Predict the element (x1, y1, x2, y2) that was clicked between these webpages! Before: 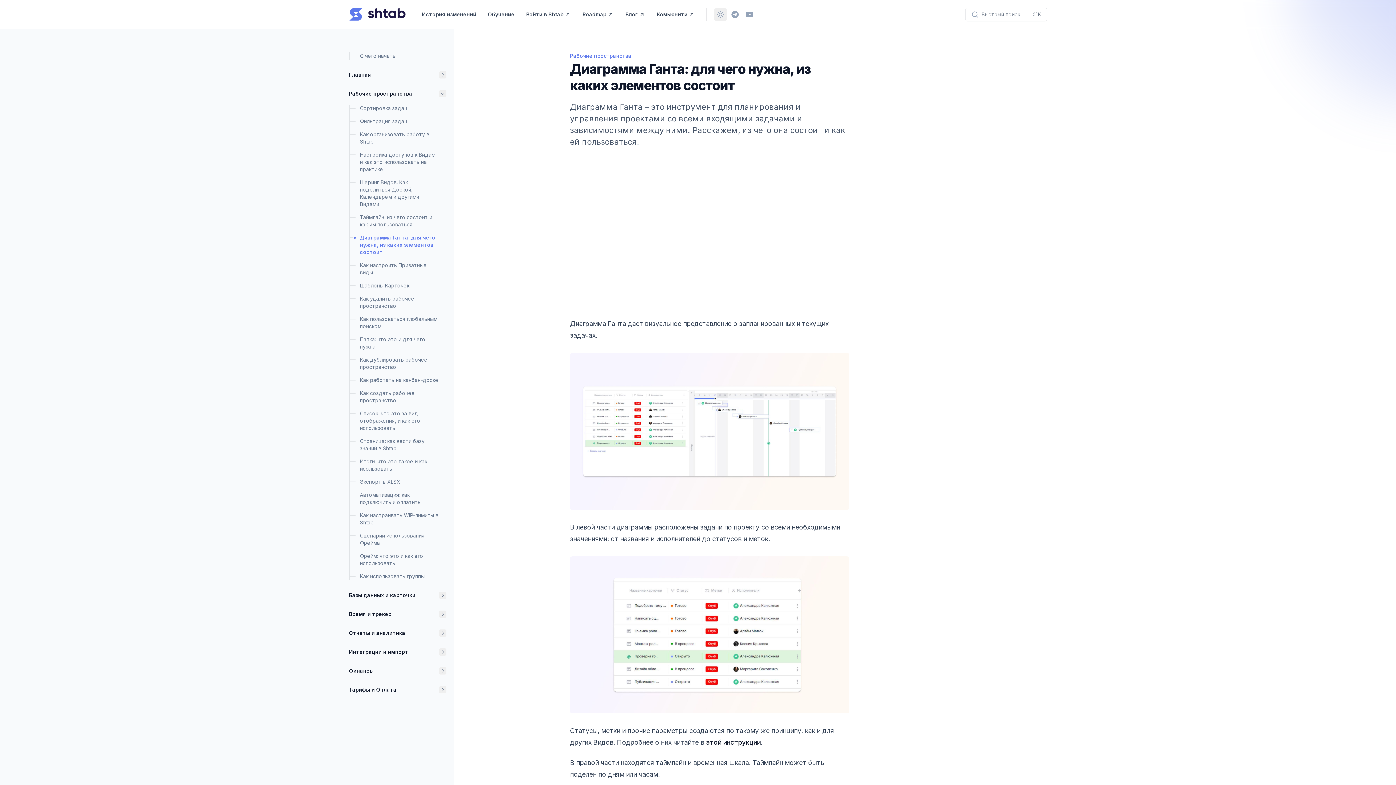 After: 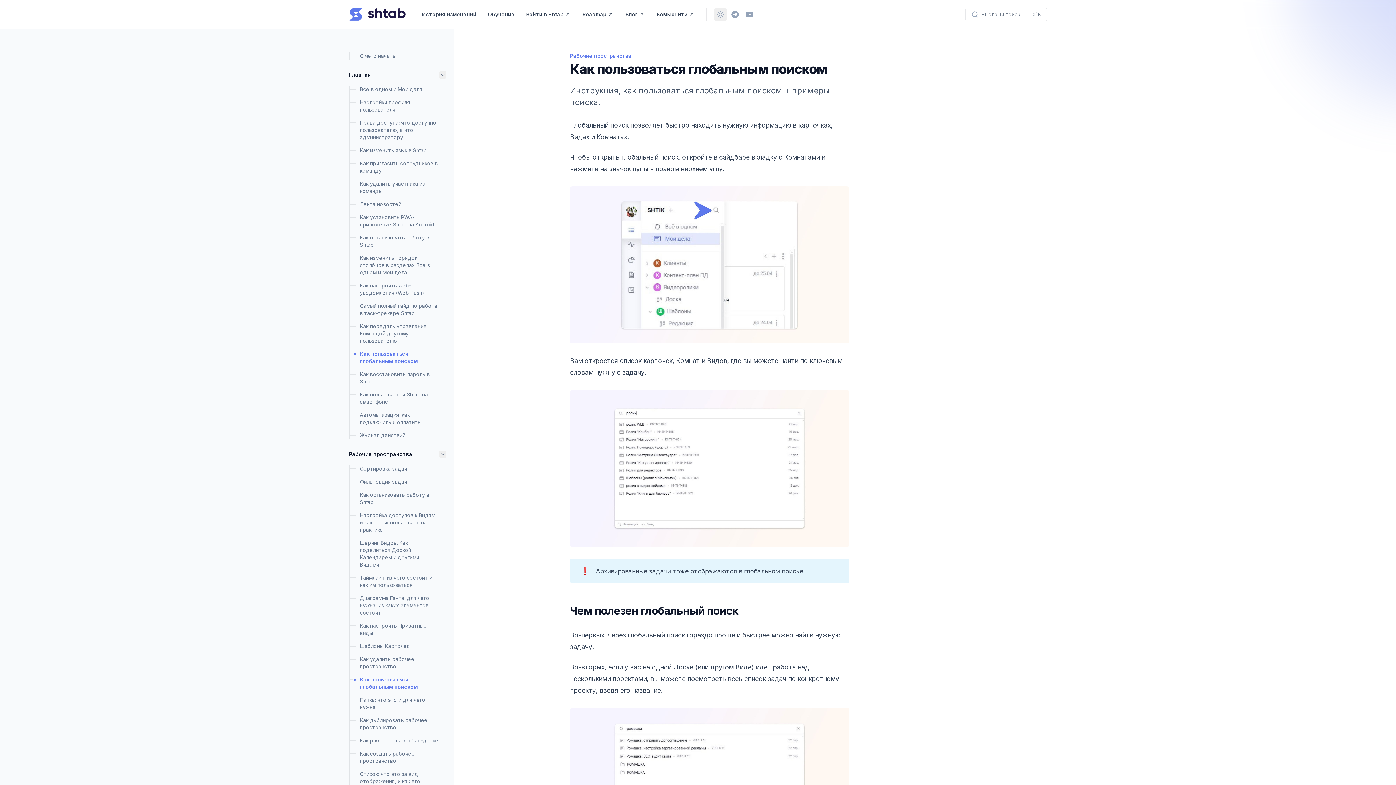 Action: label: Как пользоваться глобальным поиском bbox: (349, 315, 439, 330)